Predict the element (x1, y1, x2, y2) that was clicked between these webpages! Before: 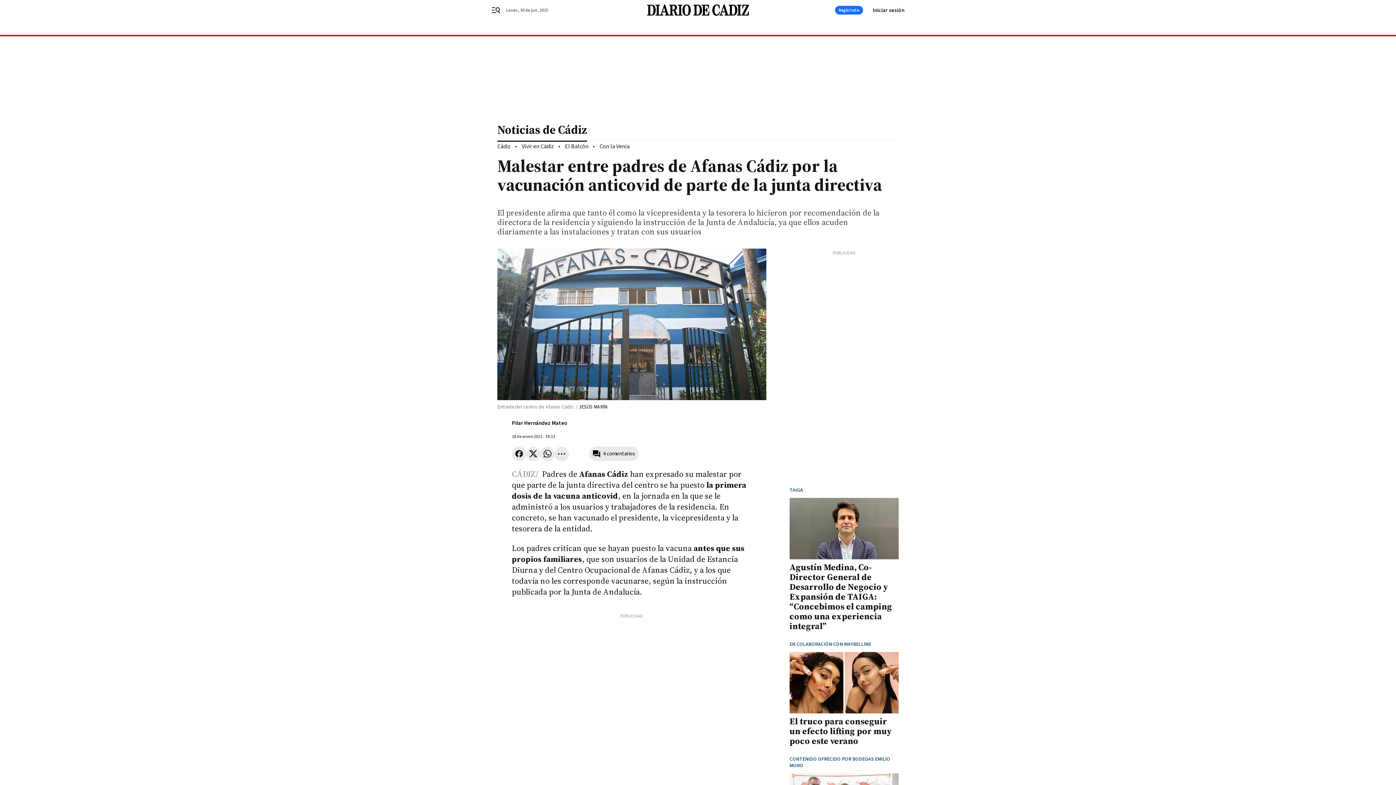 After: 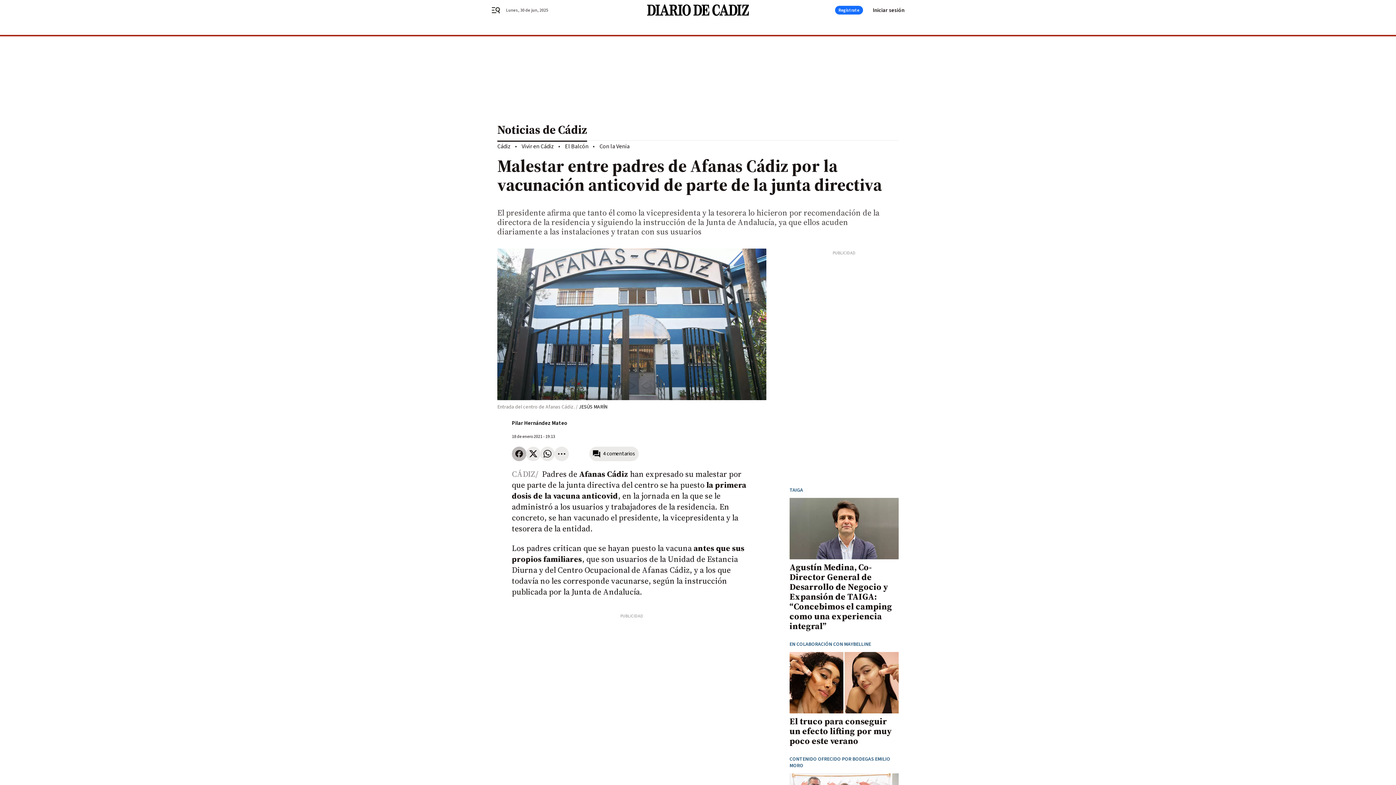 Action: bbox: (512, 446, 526, 461)